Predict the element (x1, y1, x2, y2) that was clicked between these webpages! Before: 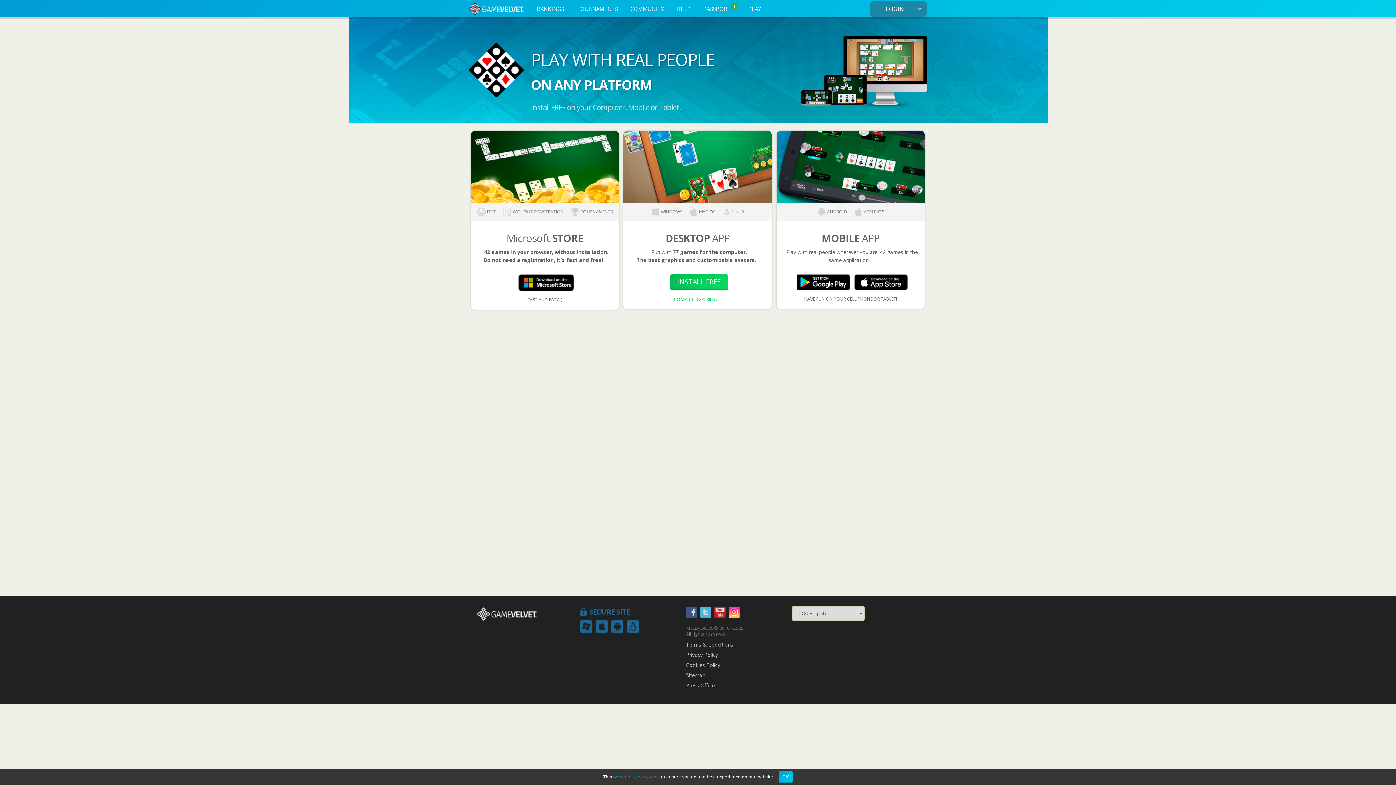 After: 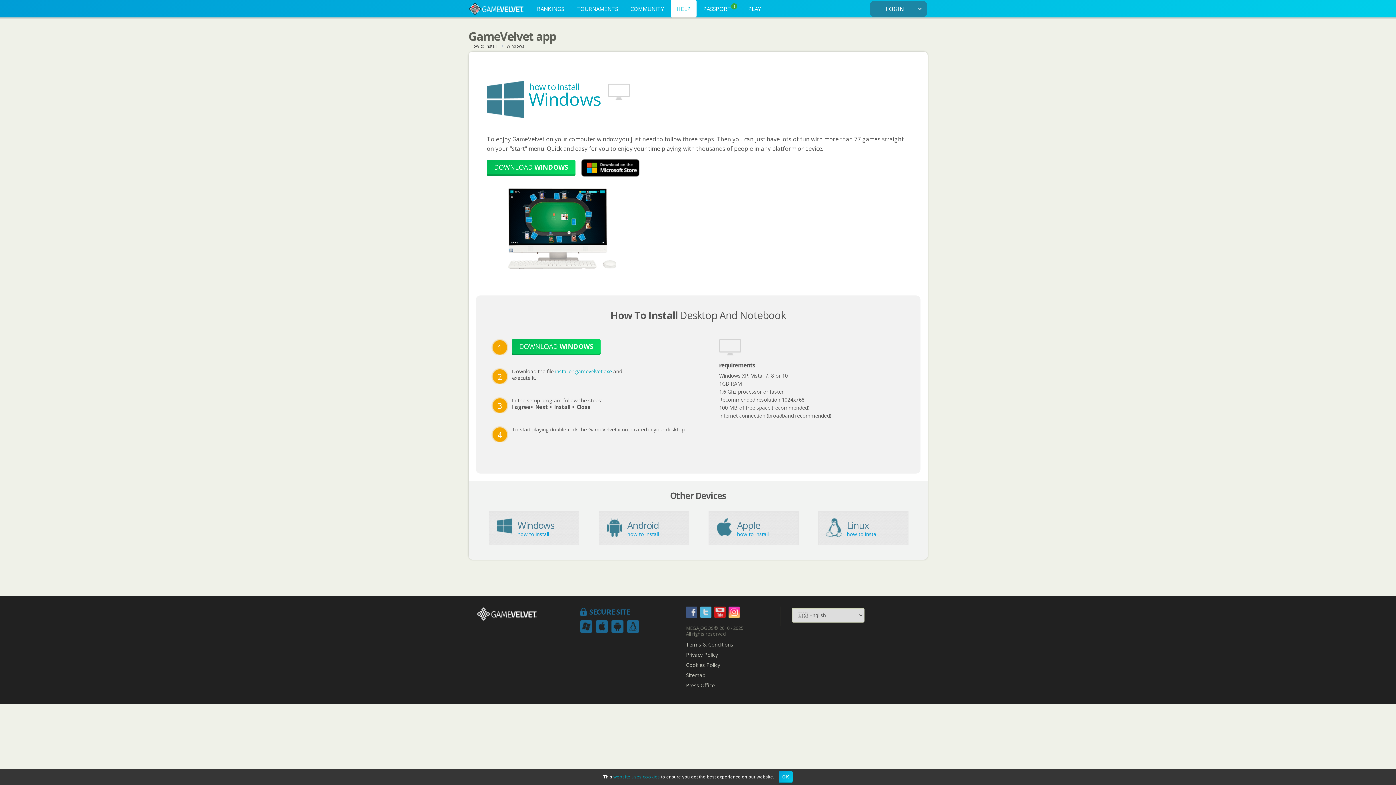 Action: bbox: (580, 620, 596, 632)